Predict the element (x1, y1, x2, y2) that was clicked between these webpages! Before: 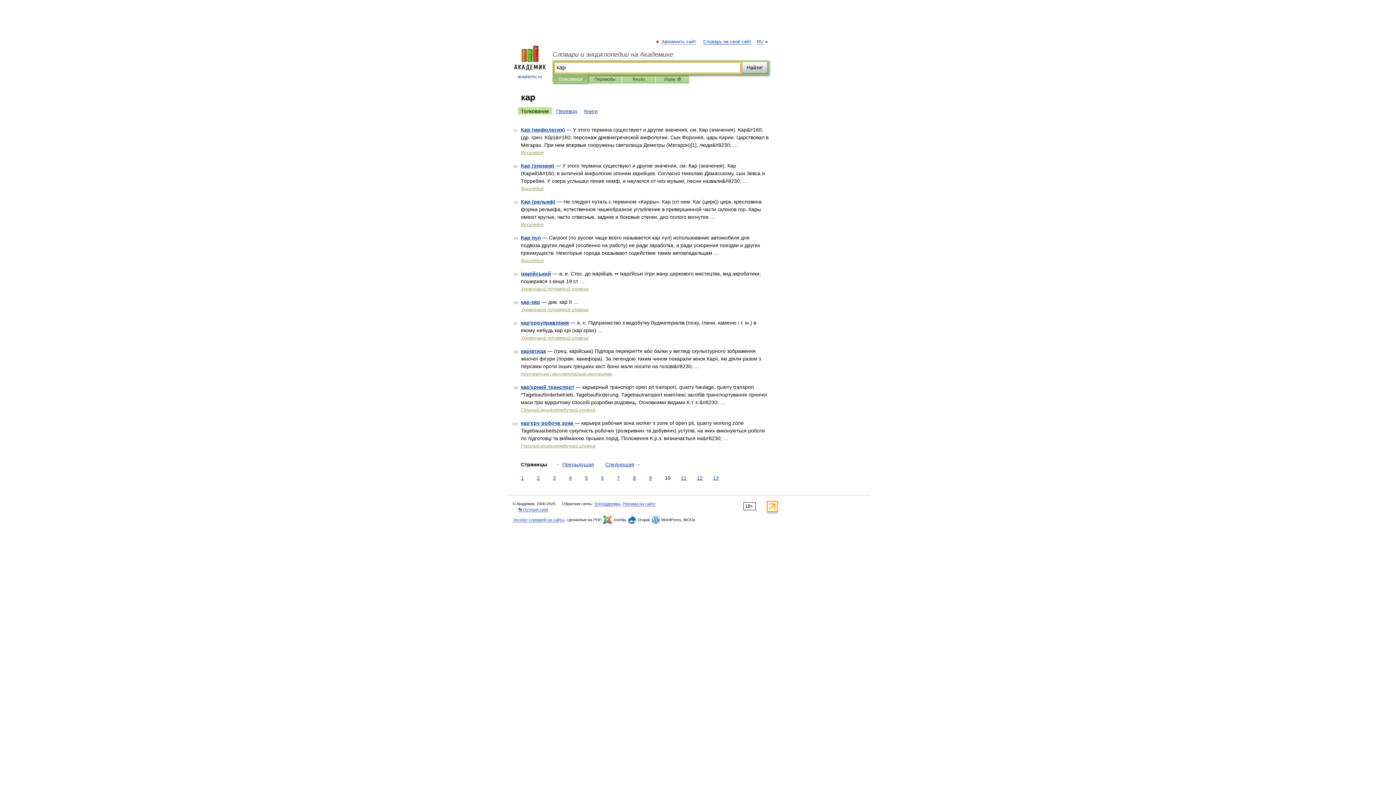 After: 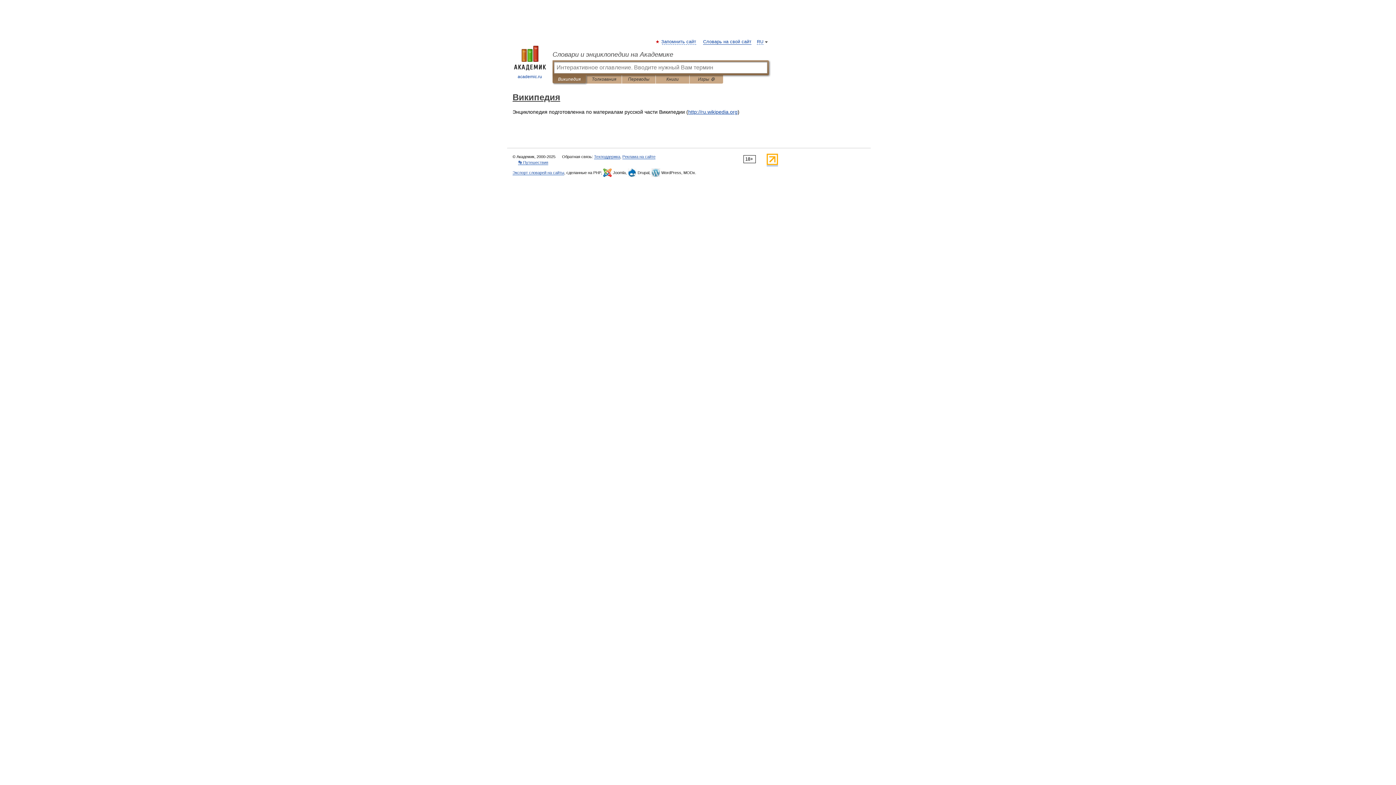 Action: label: Википедия bbox: (521, 186, 543, 191)